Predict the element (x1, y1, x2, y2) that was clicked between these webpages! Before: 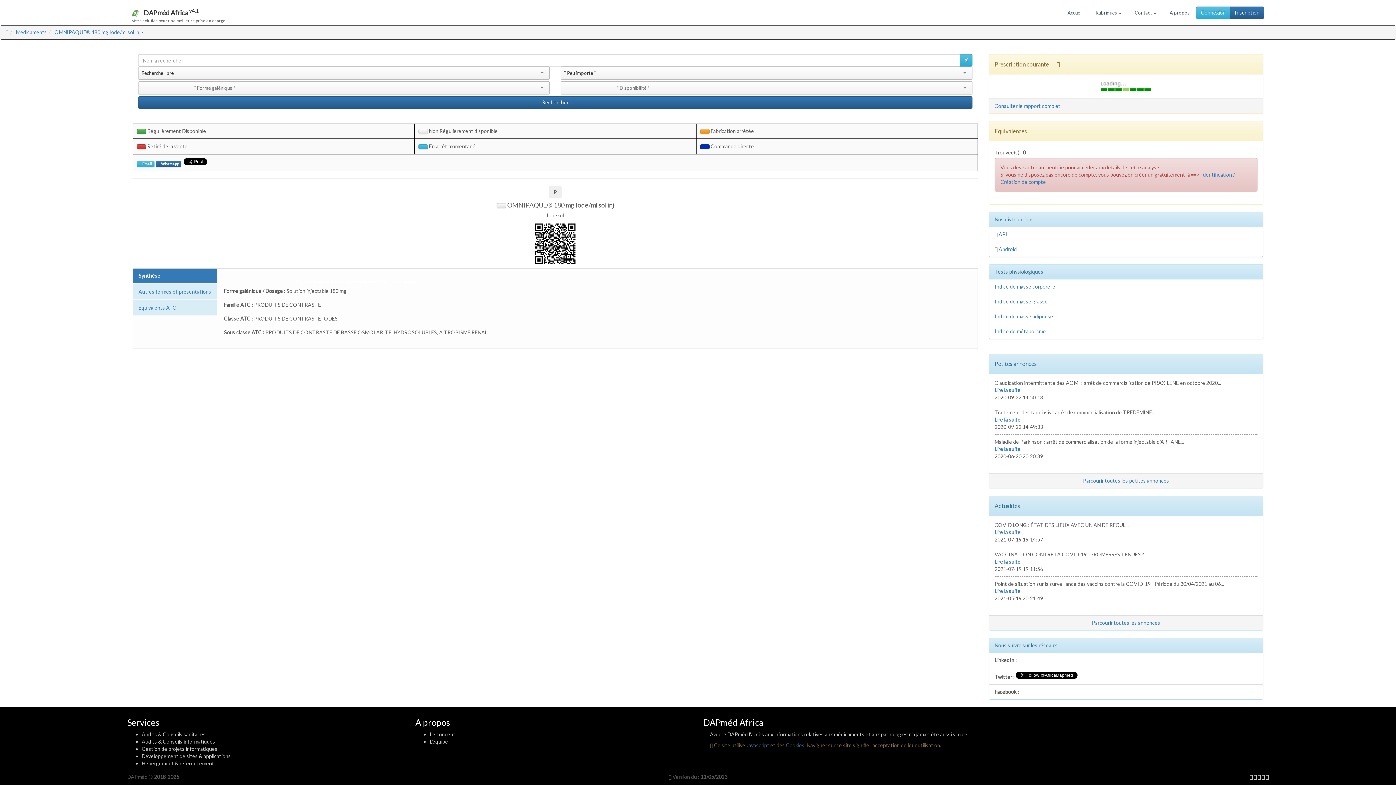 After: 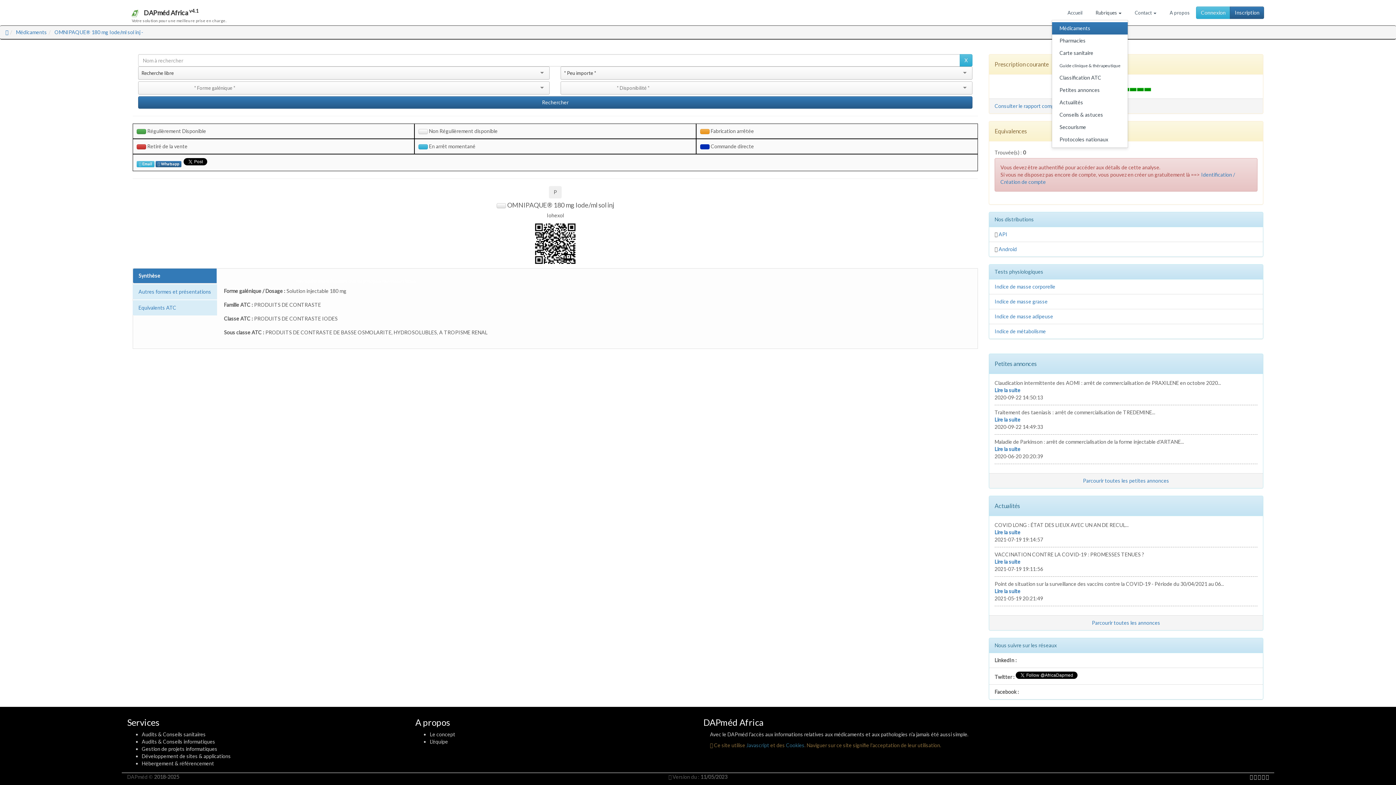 Action: label: Rubriques  bbox: (1089, 3, 1128, 21)